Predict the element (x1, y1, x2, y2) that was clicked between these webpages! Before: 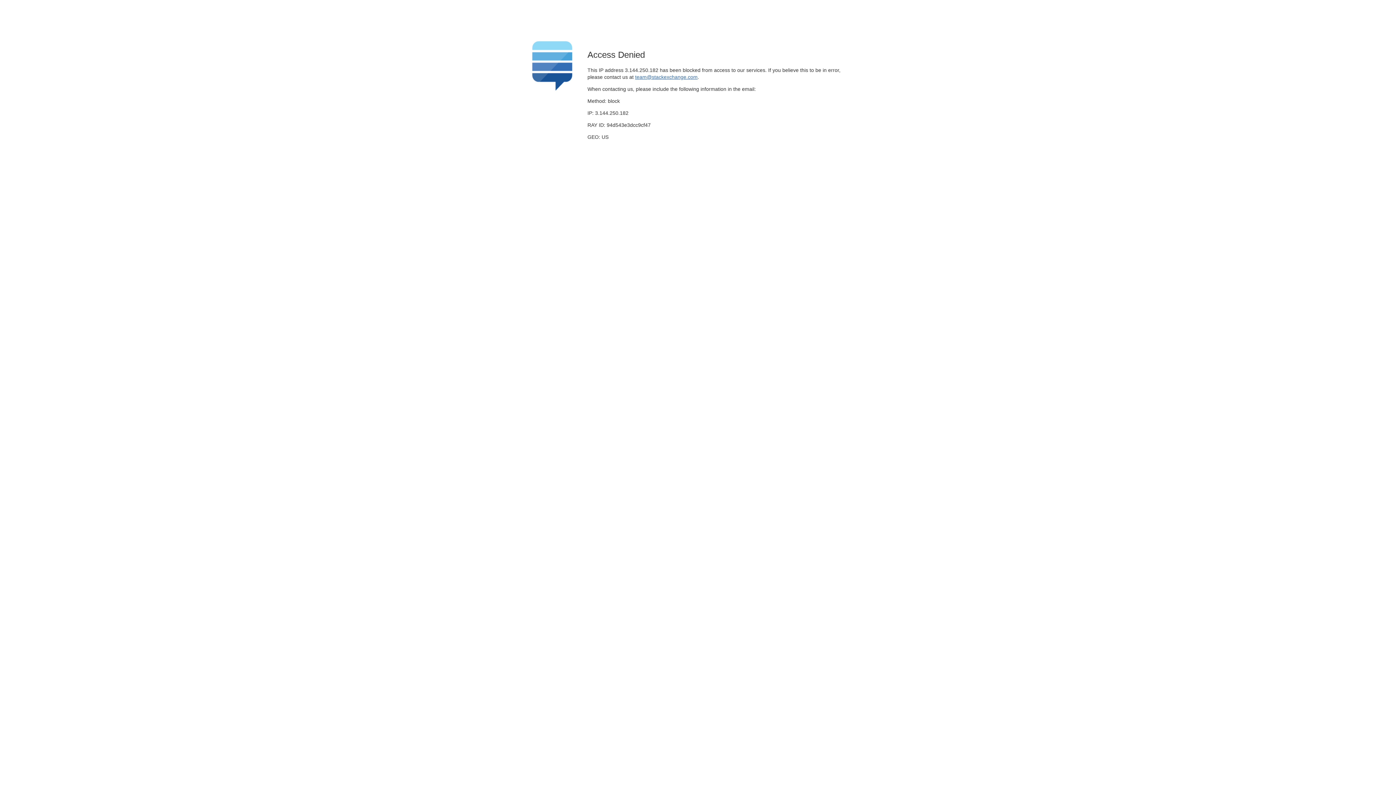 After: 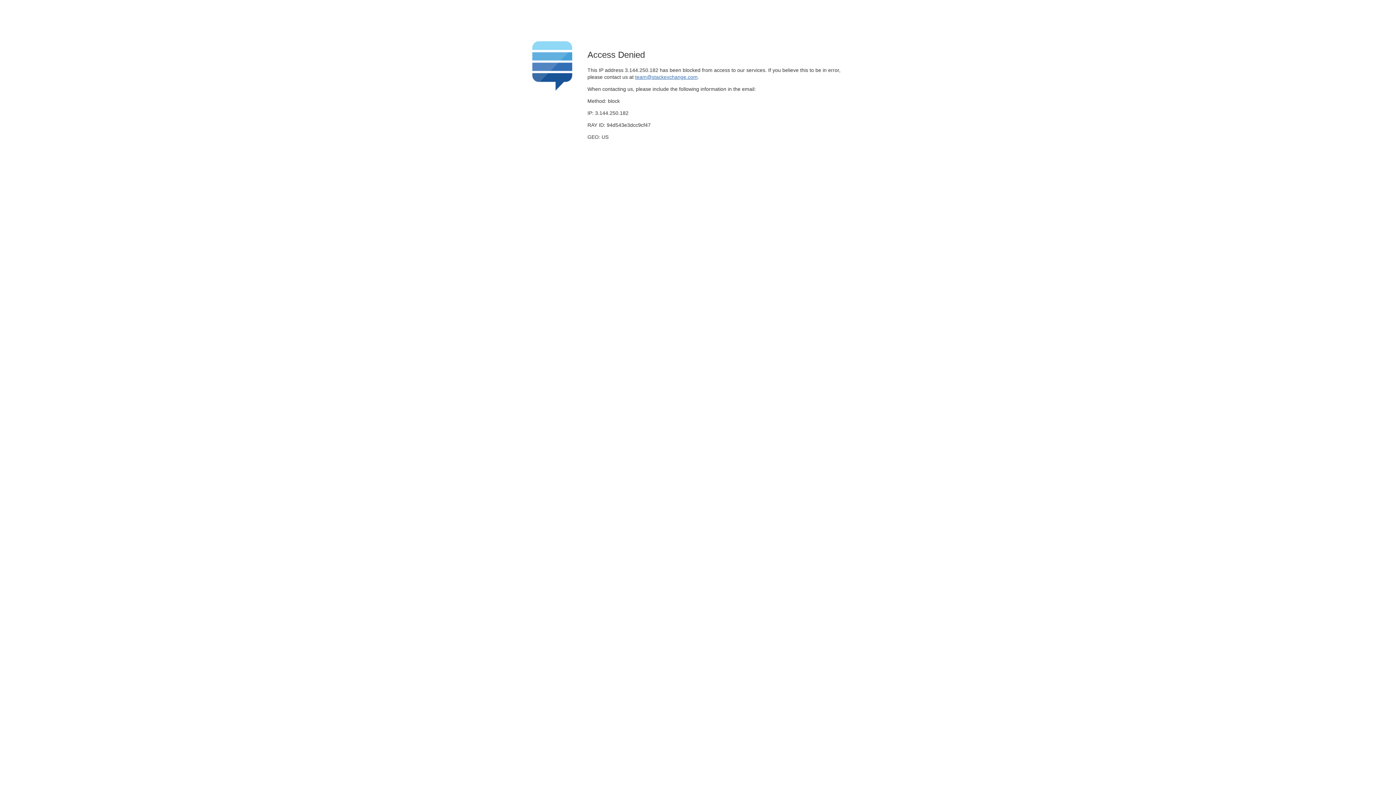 Action: label: team@stackexchange.com bbox: (635, 74, 697, 79)